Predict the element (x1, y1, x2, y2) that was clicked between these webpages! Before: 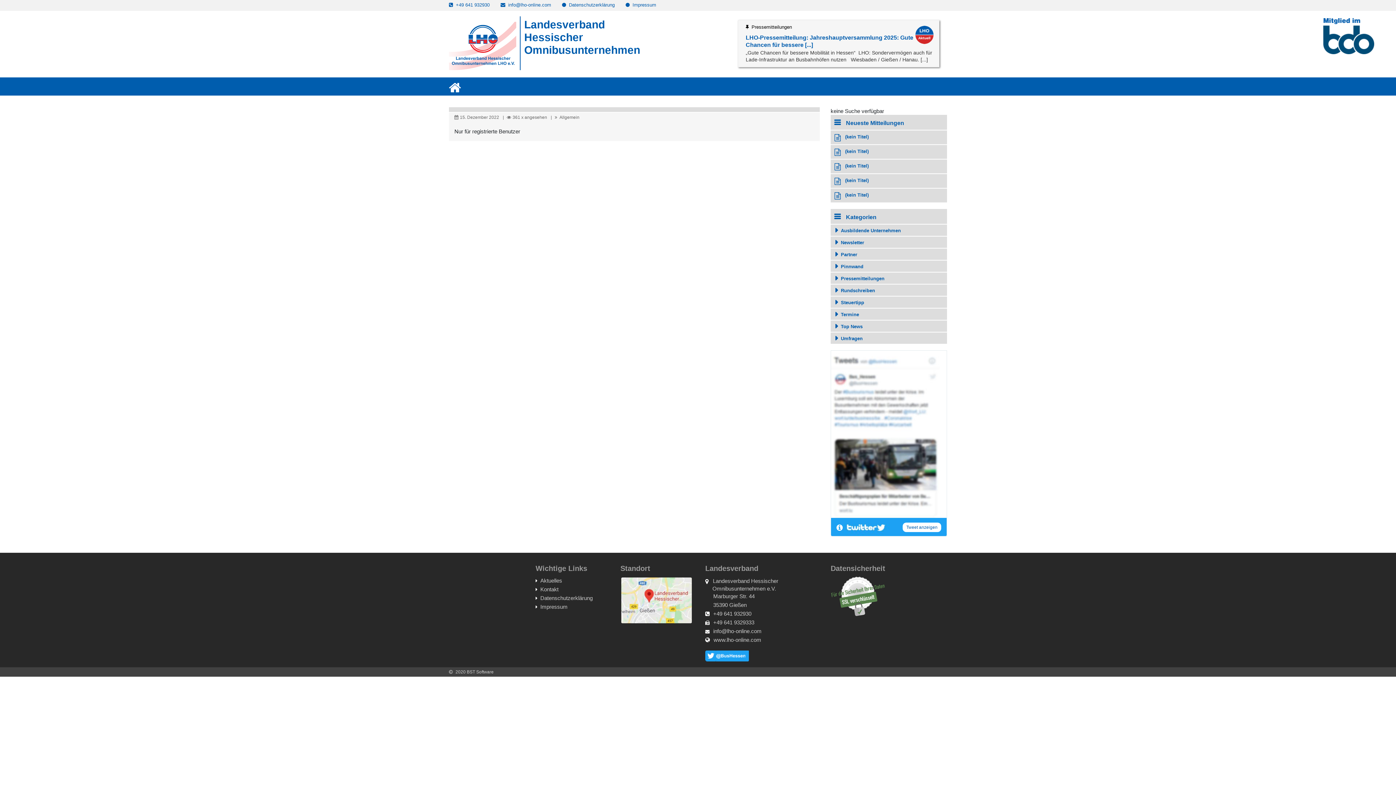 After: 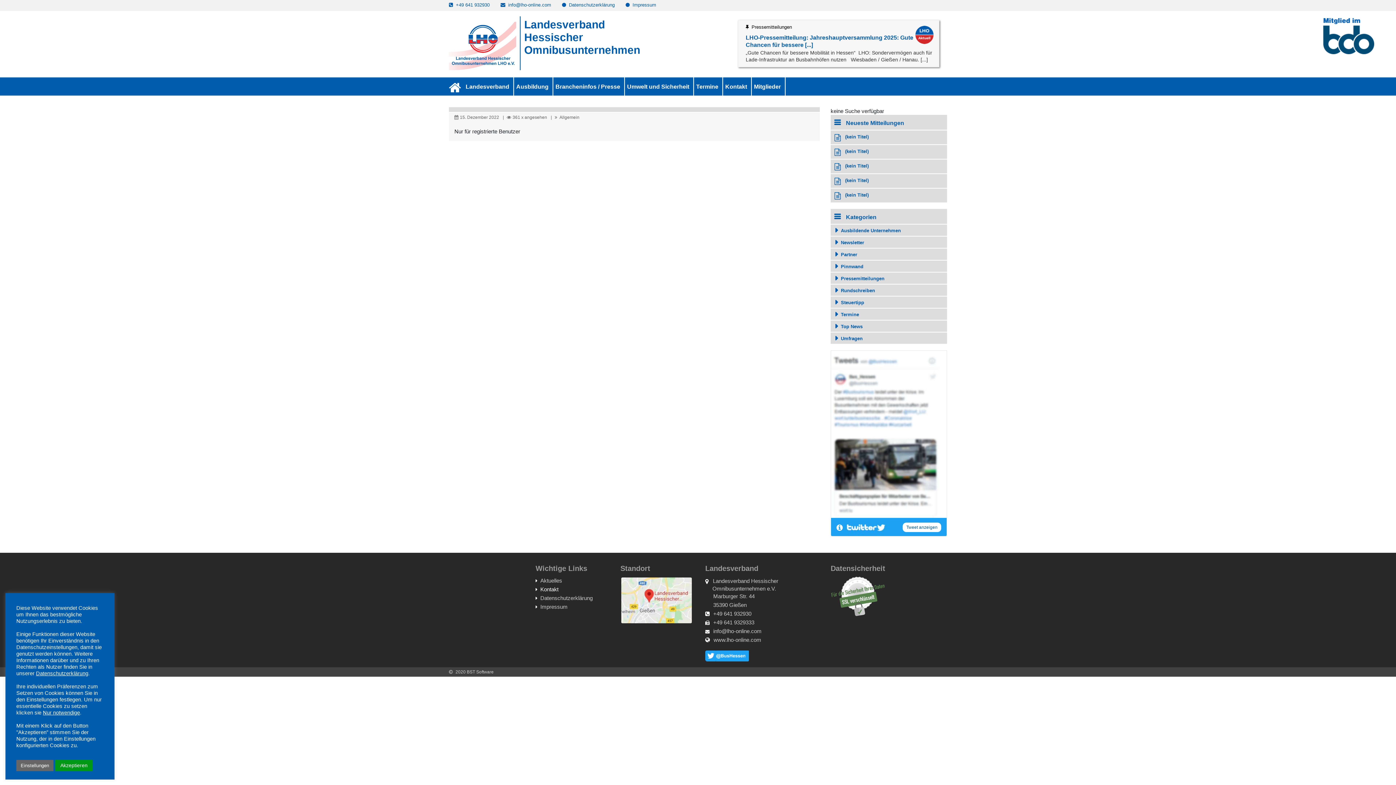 Action: bbox: (540, 586, 558, 592) label: Kontakt